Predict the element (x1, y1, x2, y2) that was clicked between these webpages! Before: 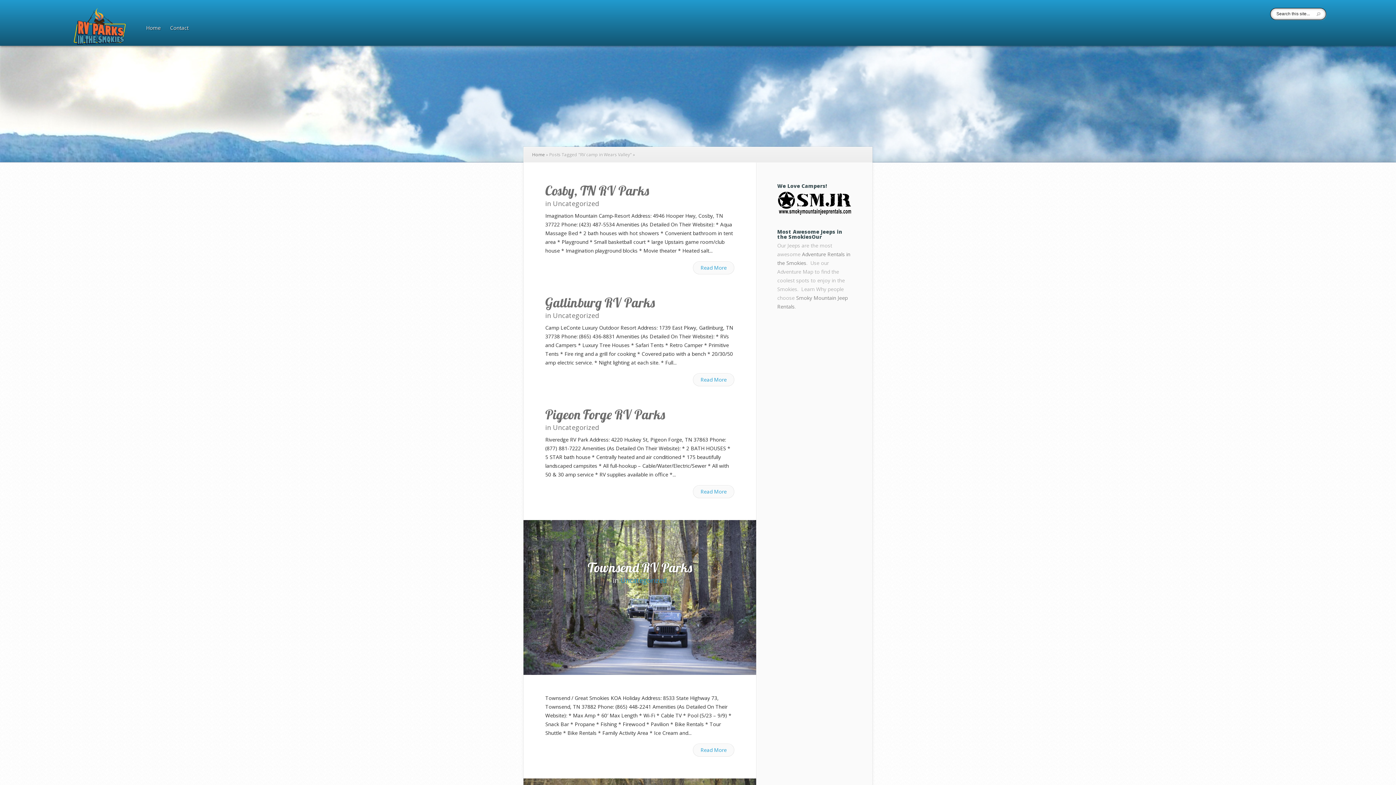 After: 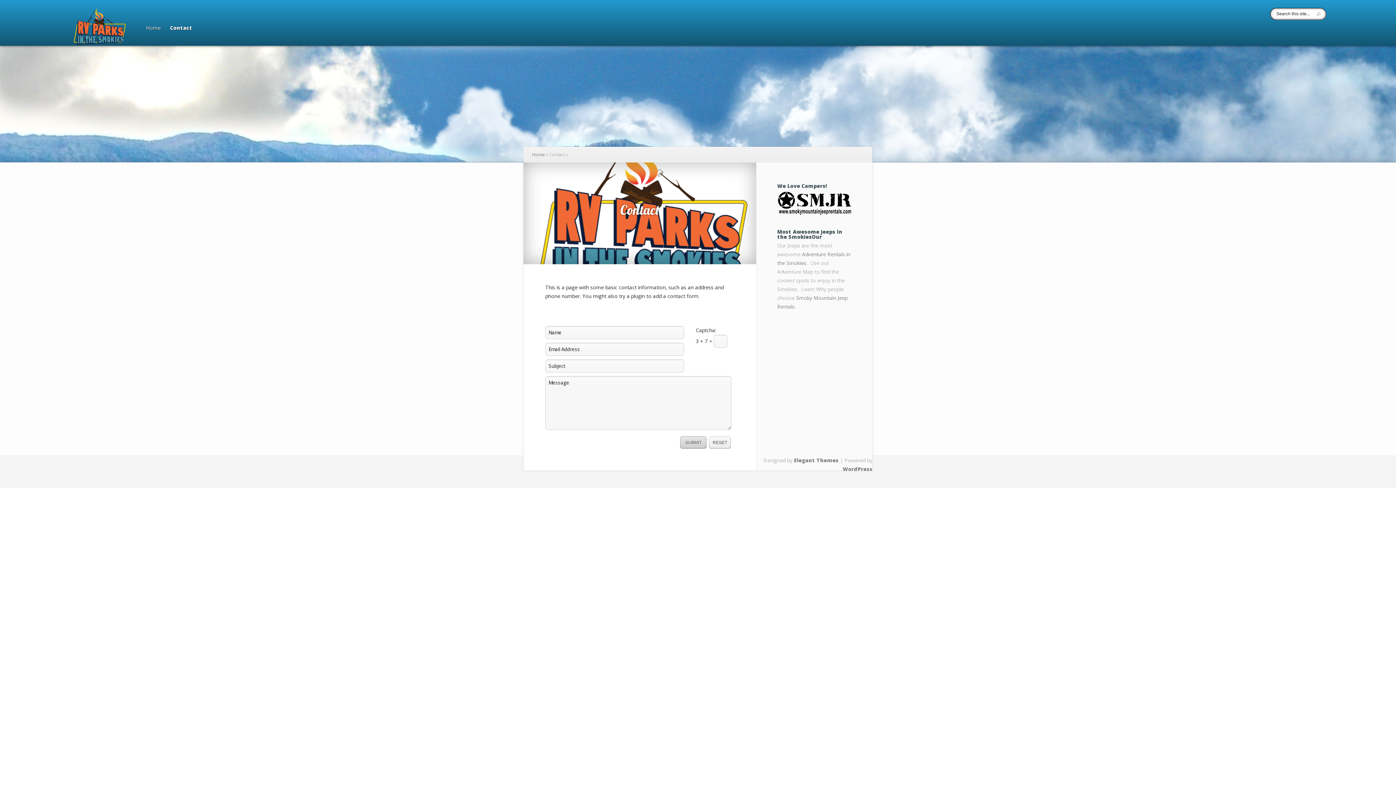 Action: label: Contact bbox: (166, 25, 192, 36)